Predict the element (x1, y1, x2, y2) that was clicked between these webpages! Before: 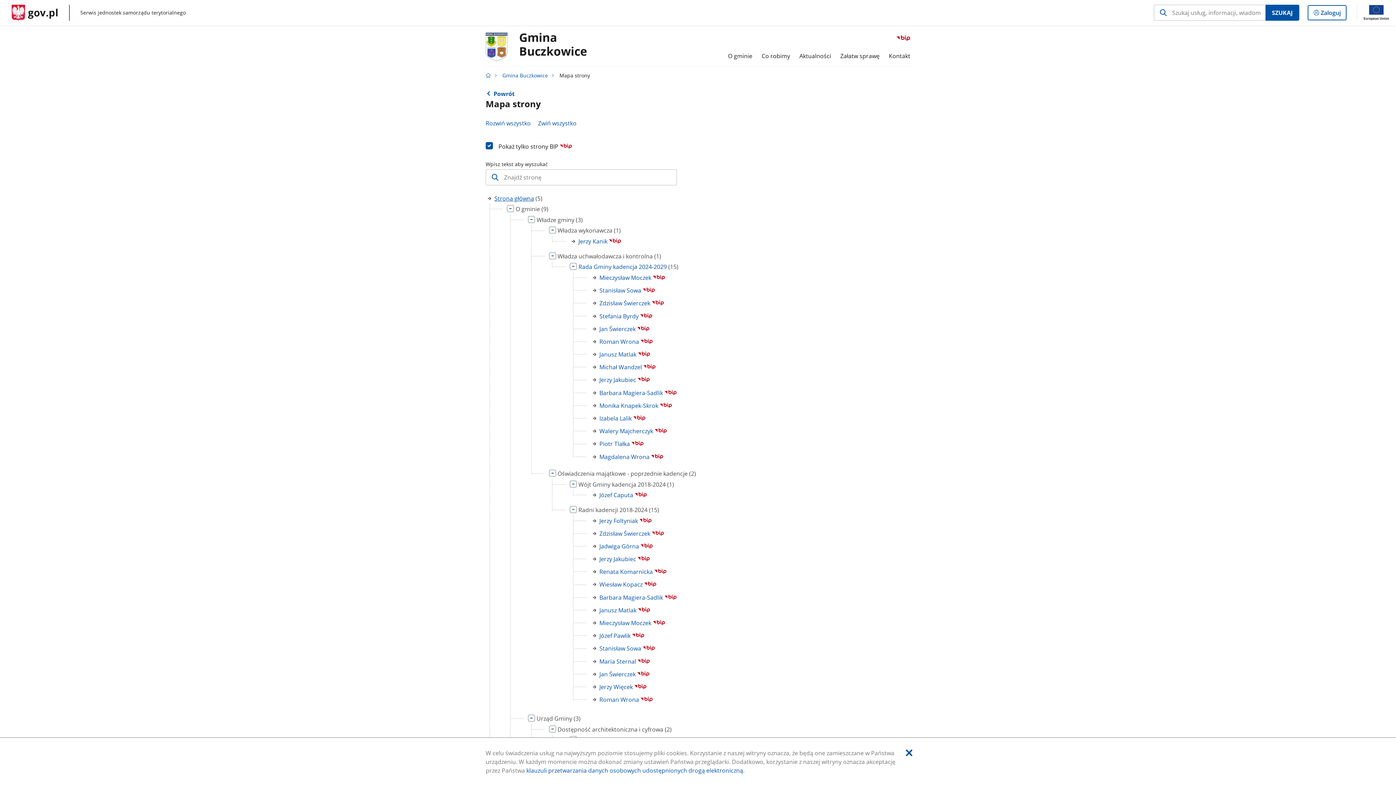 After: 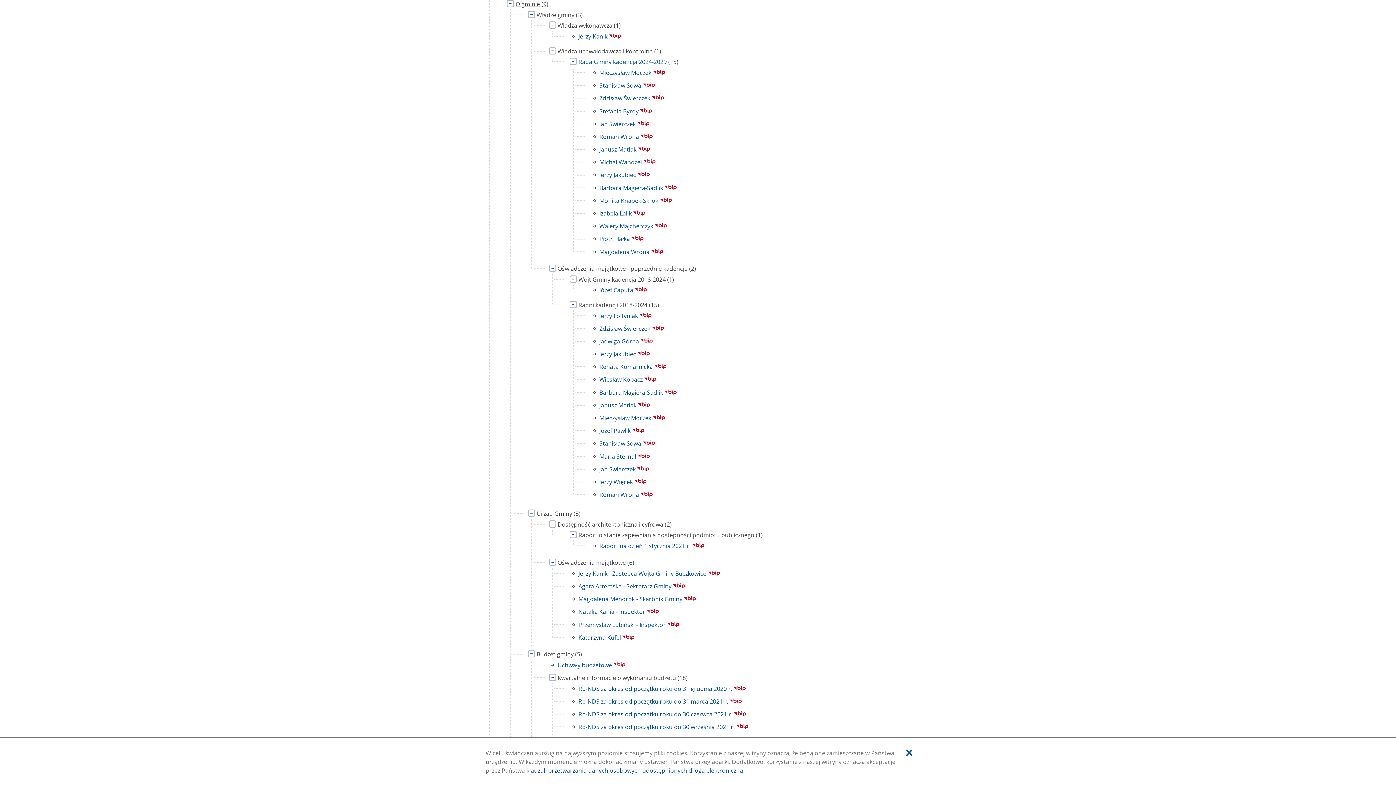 Action: label: Link do strony
O gminie 
liczba podstron
(9) bbox: (515, 205, 548, 213)